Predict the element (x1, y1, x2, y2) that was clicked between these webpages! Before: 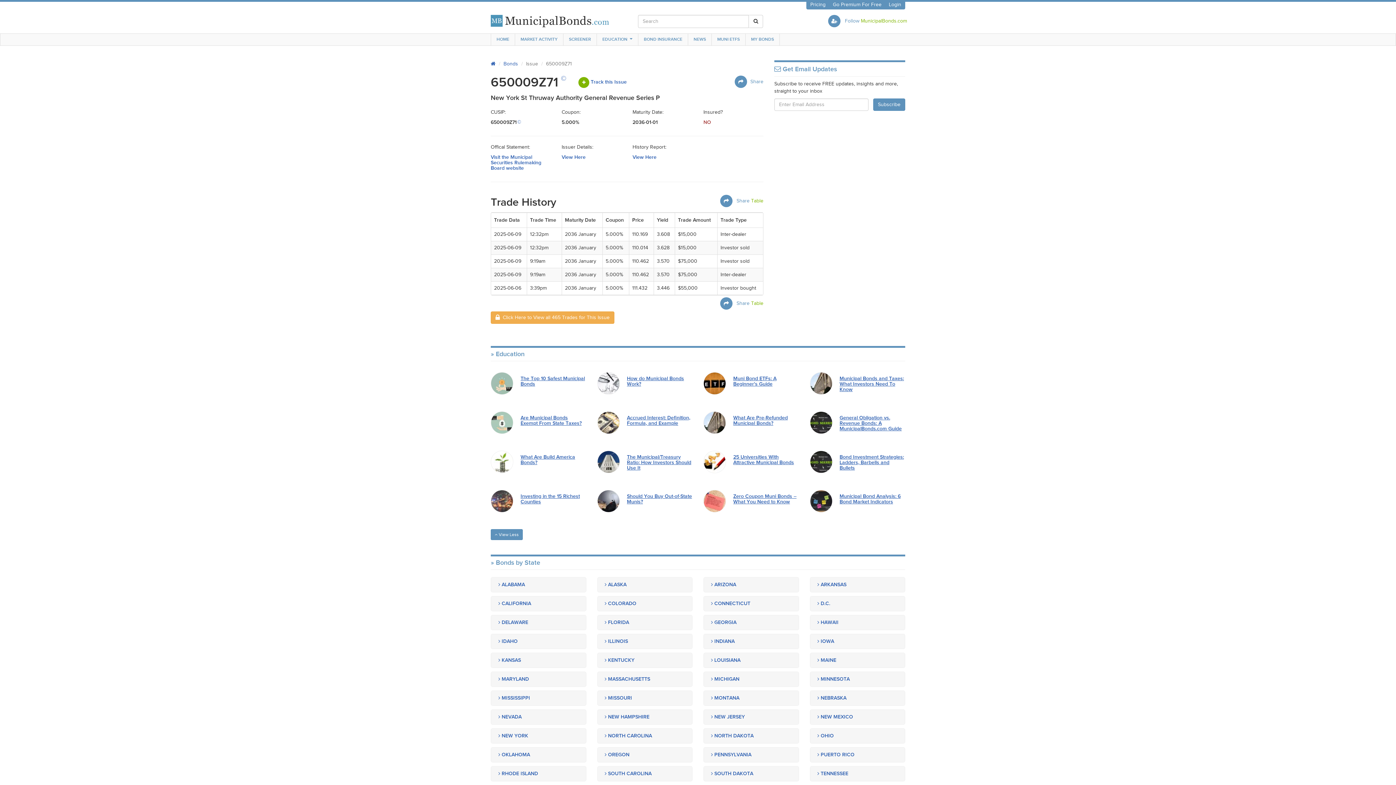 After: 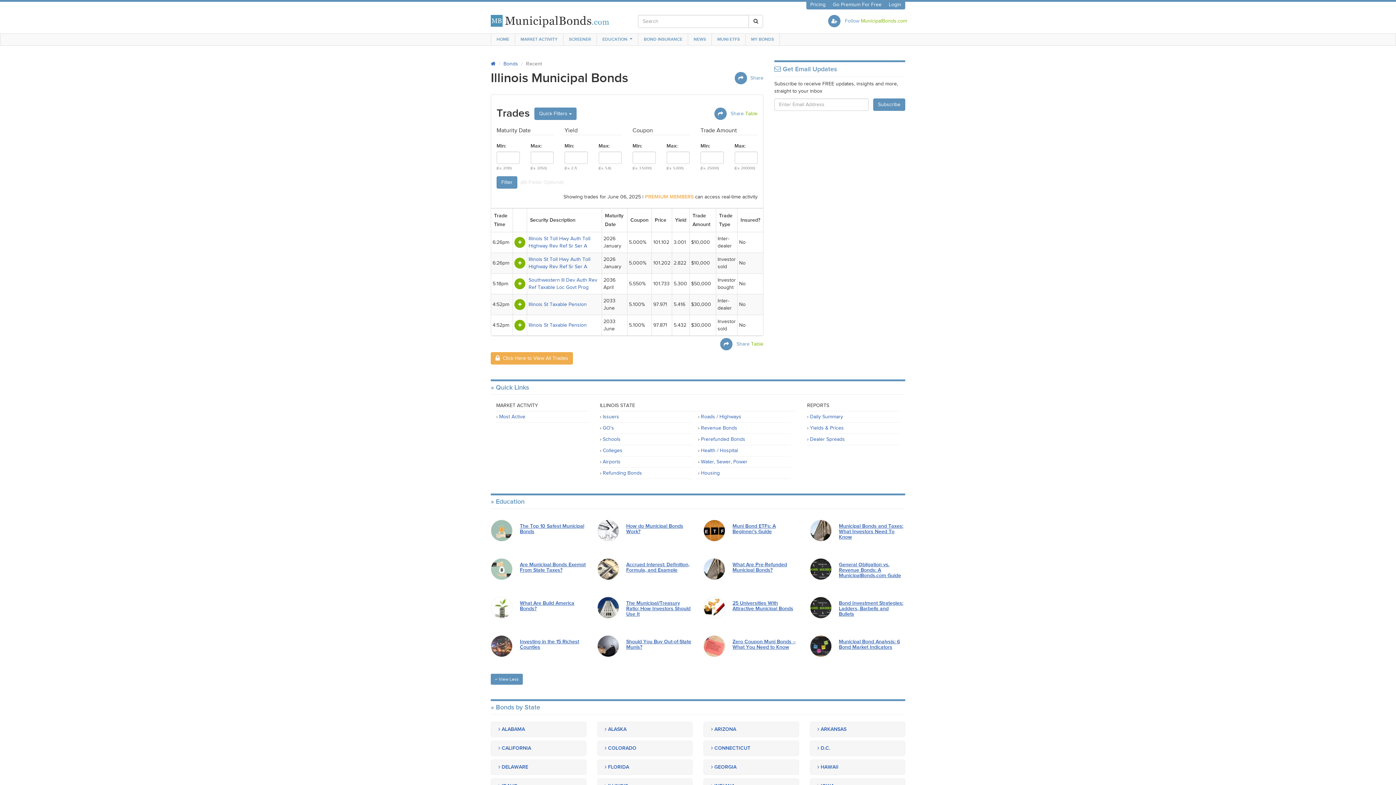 Action: label:  ILLINOIS bbox: (597, 634, 692, 649)